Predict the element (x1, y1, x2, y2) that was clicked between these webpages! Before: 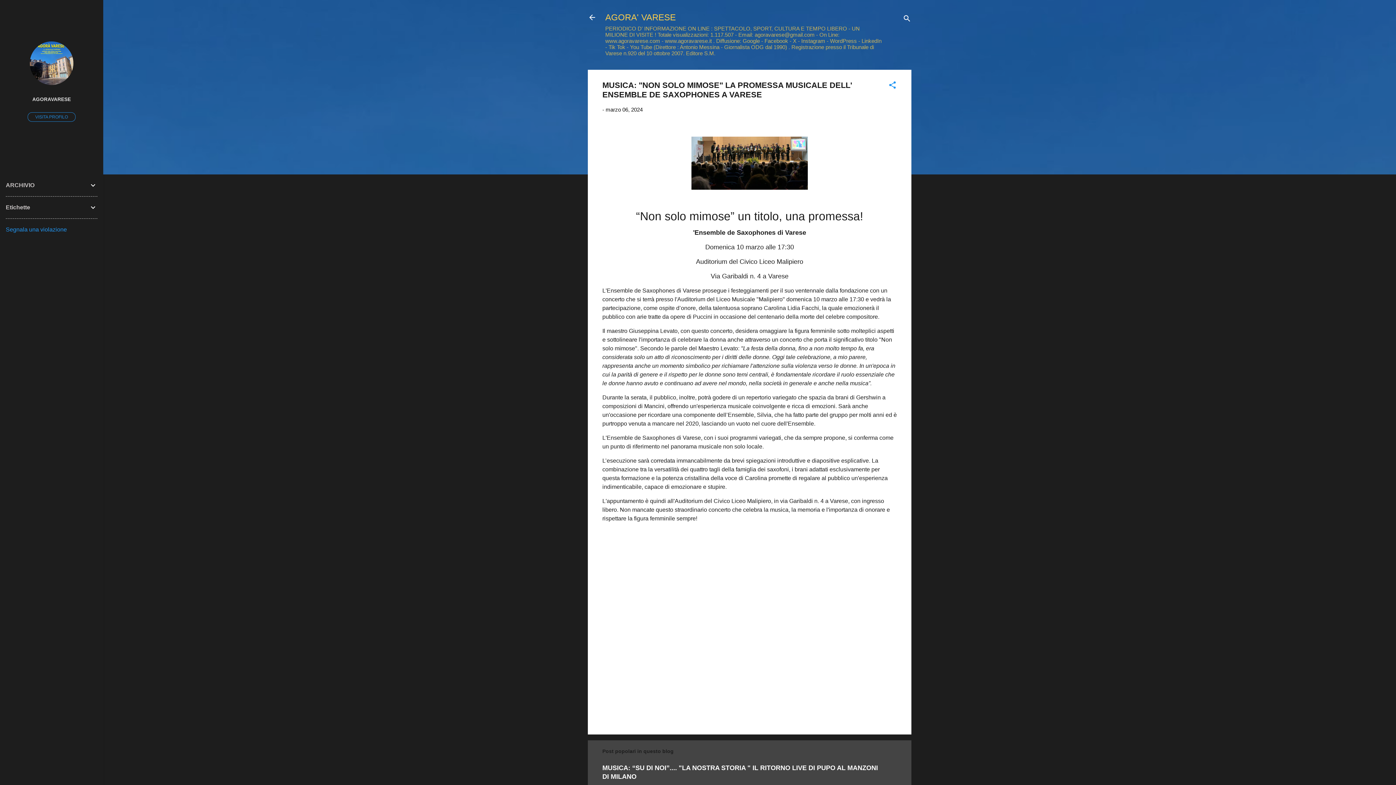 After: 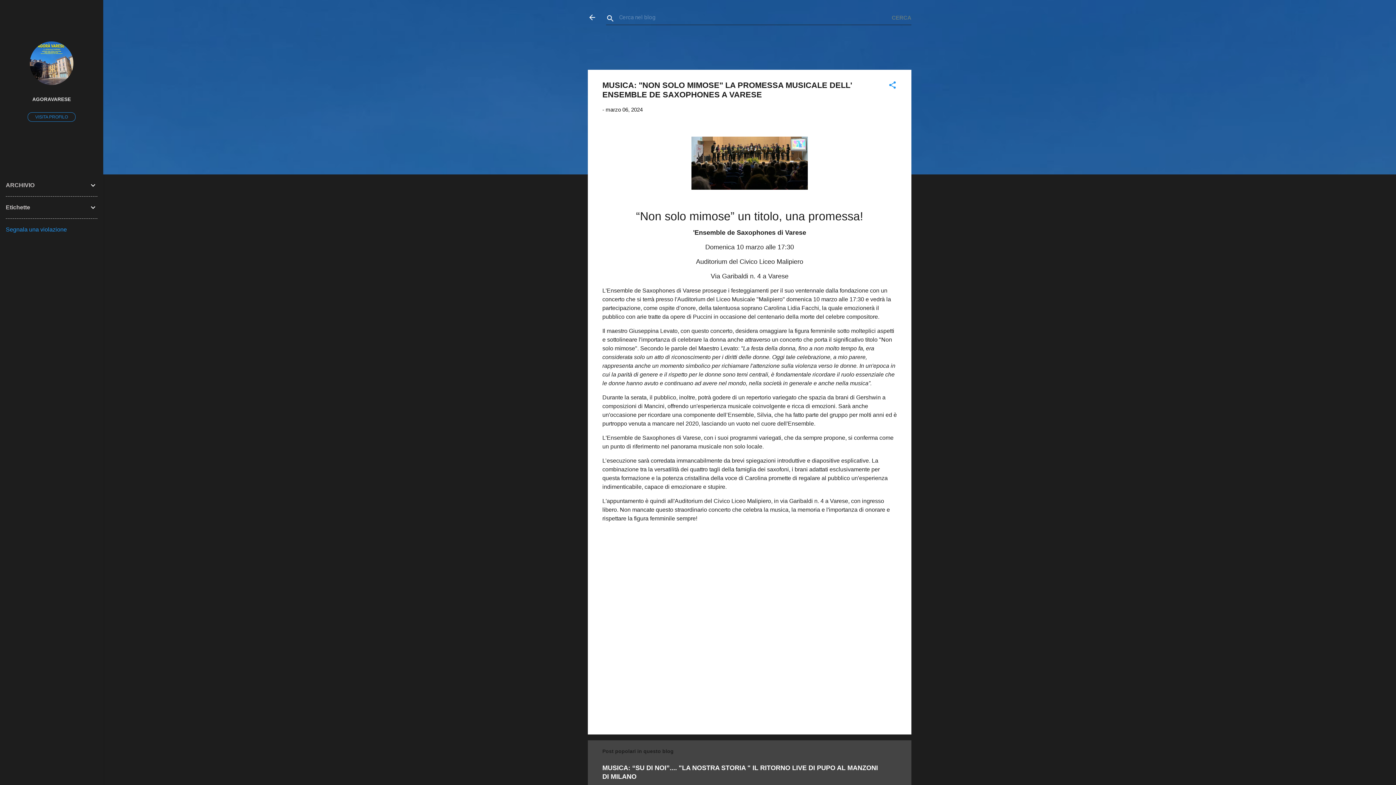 Action: label: Cerca bbox: (902, 8, 911, 30)